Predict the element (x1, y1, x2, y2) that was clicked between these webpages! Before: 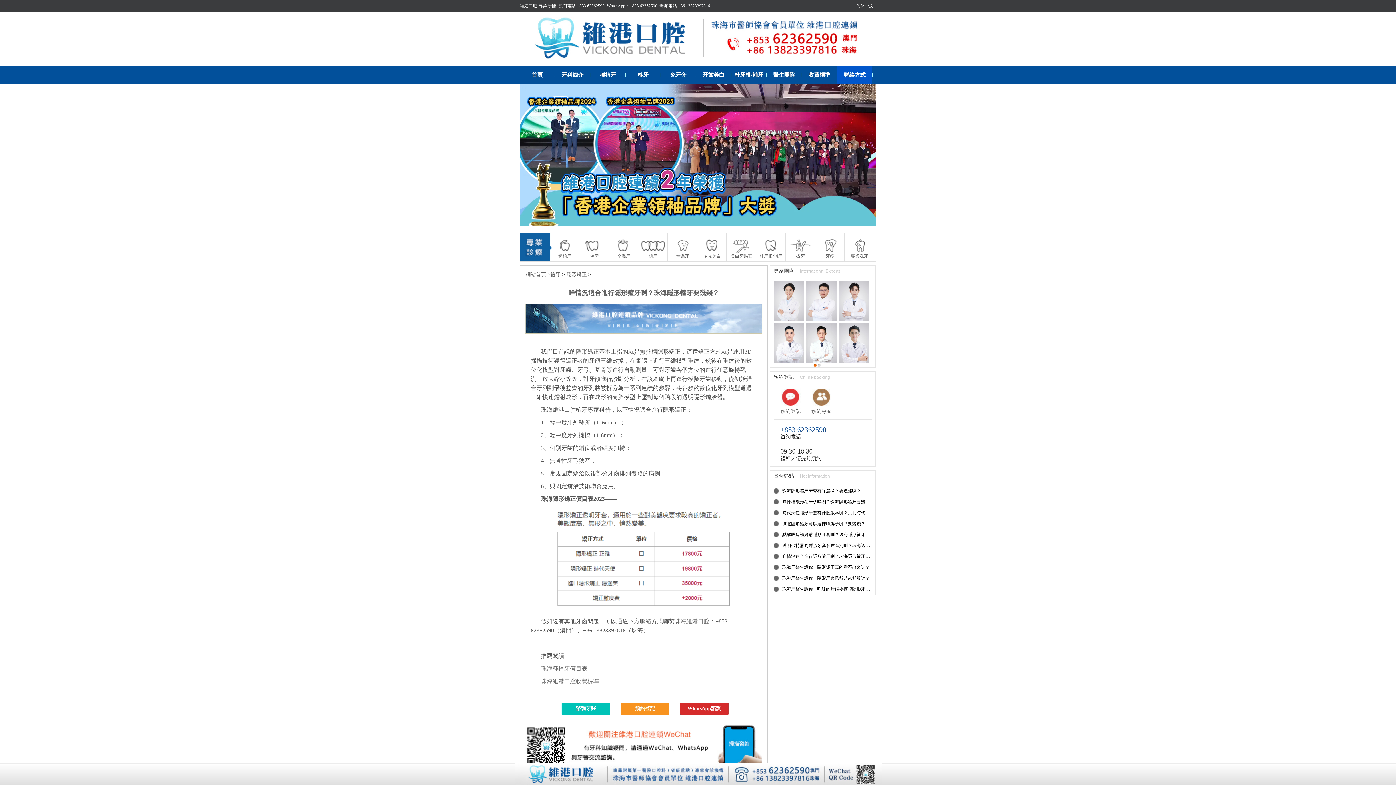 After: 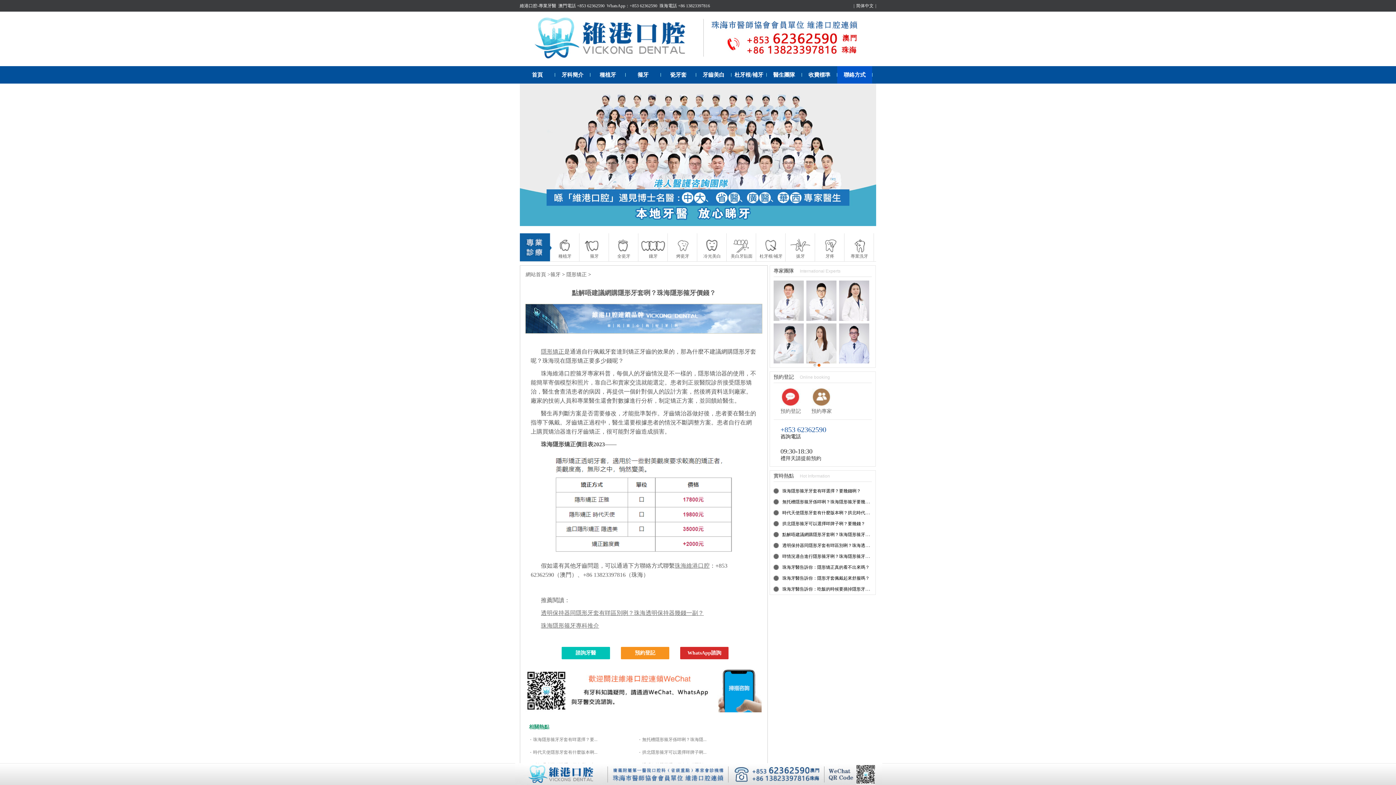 Action: label: 點解唔建議網購隱形牙套咧？珠海隱形箍牙價錢？ bbox: (778, 532, 878, 537)